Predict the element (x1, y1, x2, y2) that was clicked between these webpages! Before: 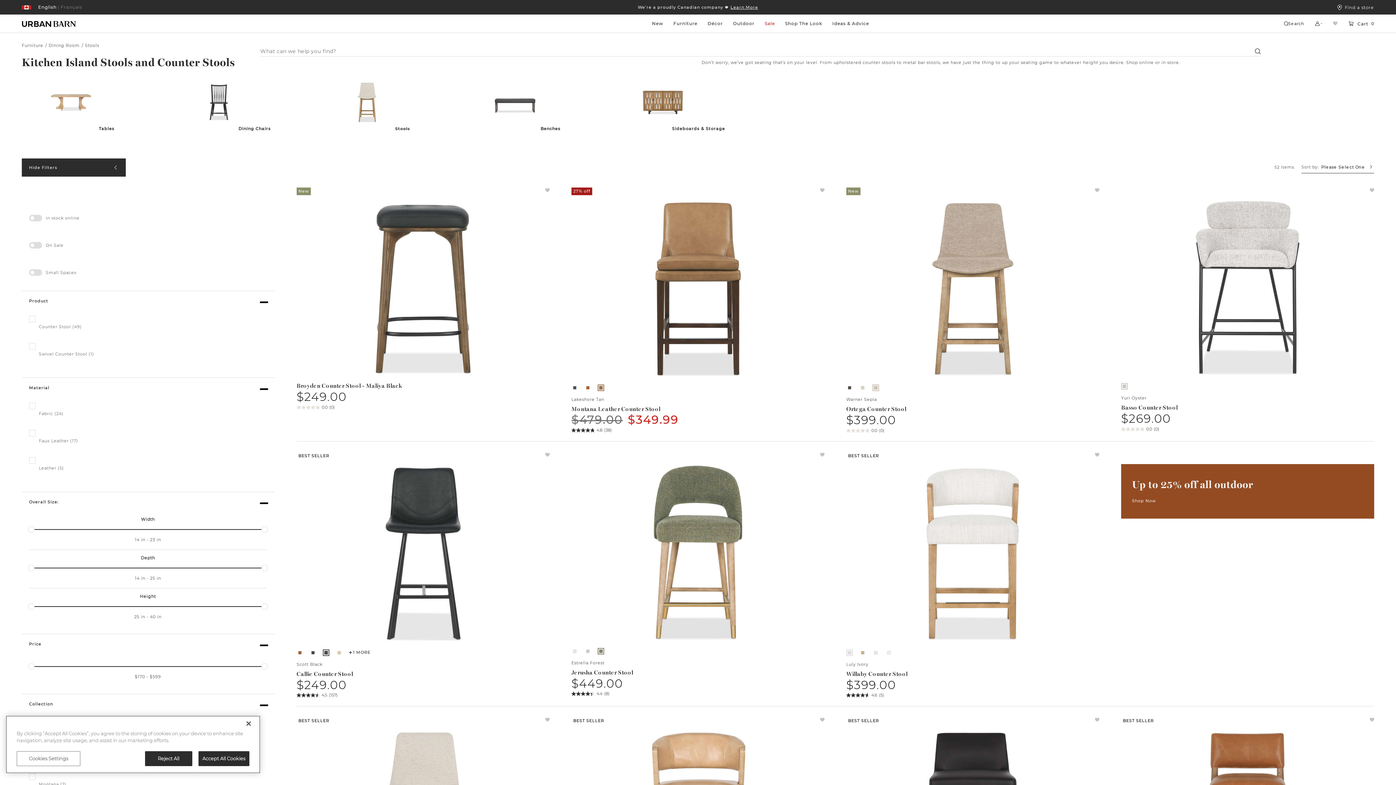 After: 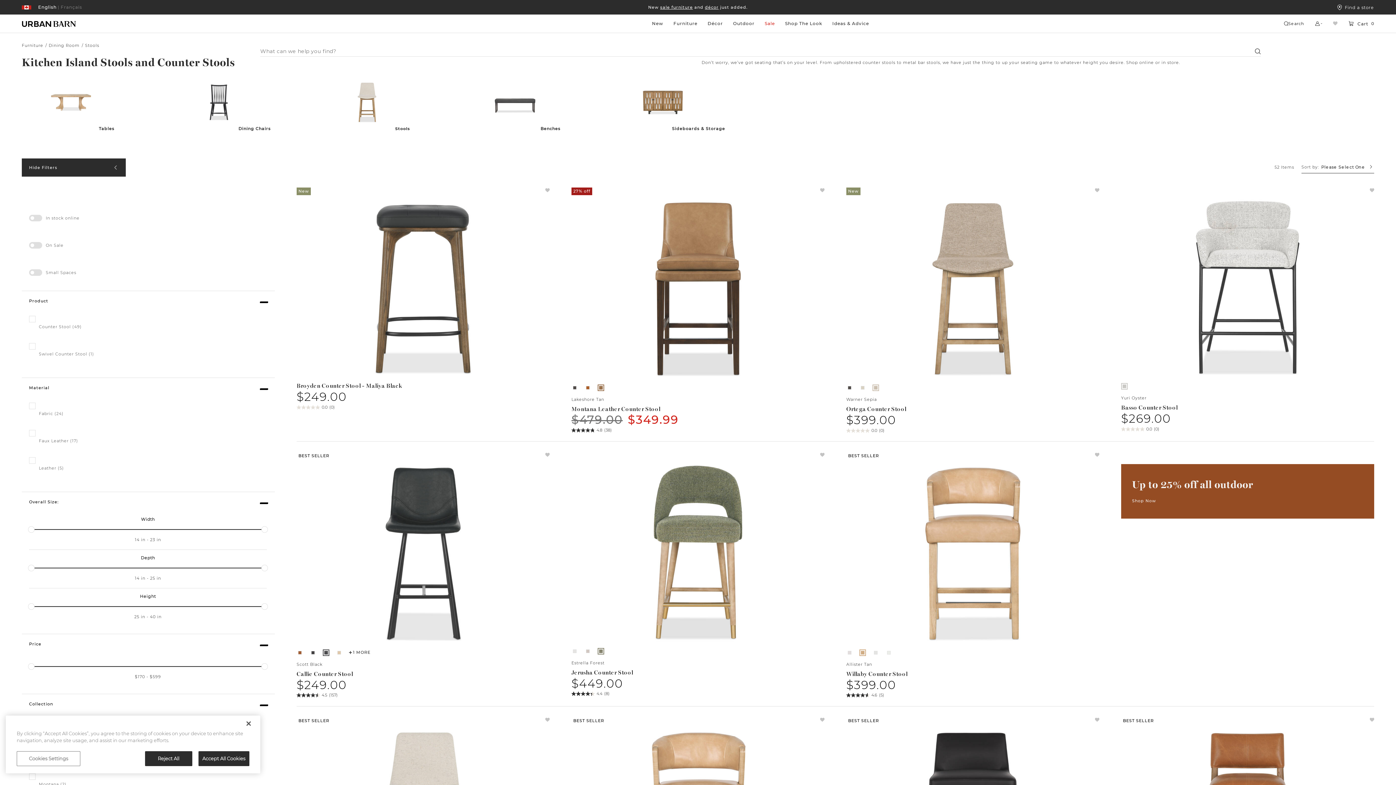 Action: bbox: (860, 651, 865, 654)